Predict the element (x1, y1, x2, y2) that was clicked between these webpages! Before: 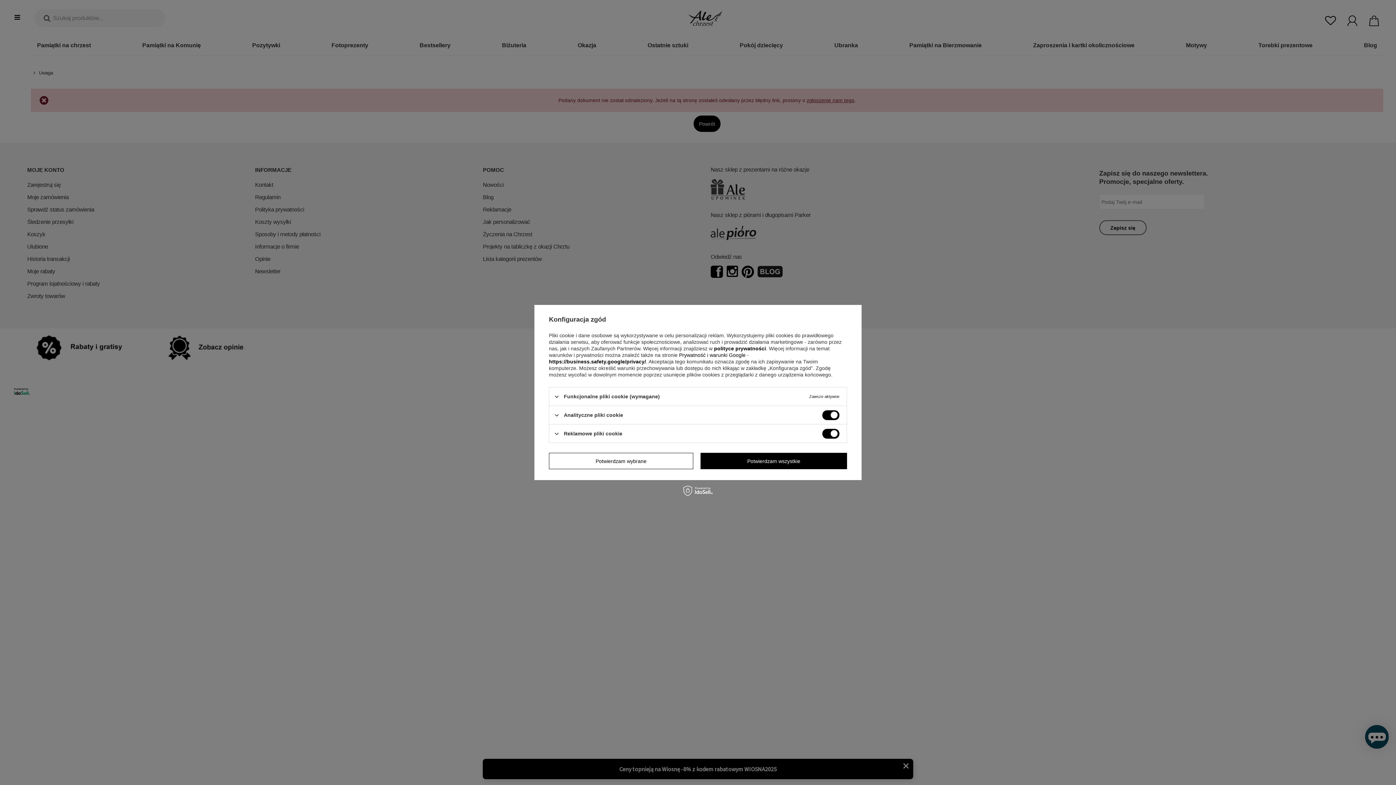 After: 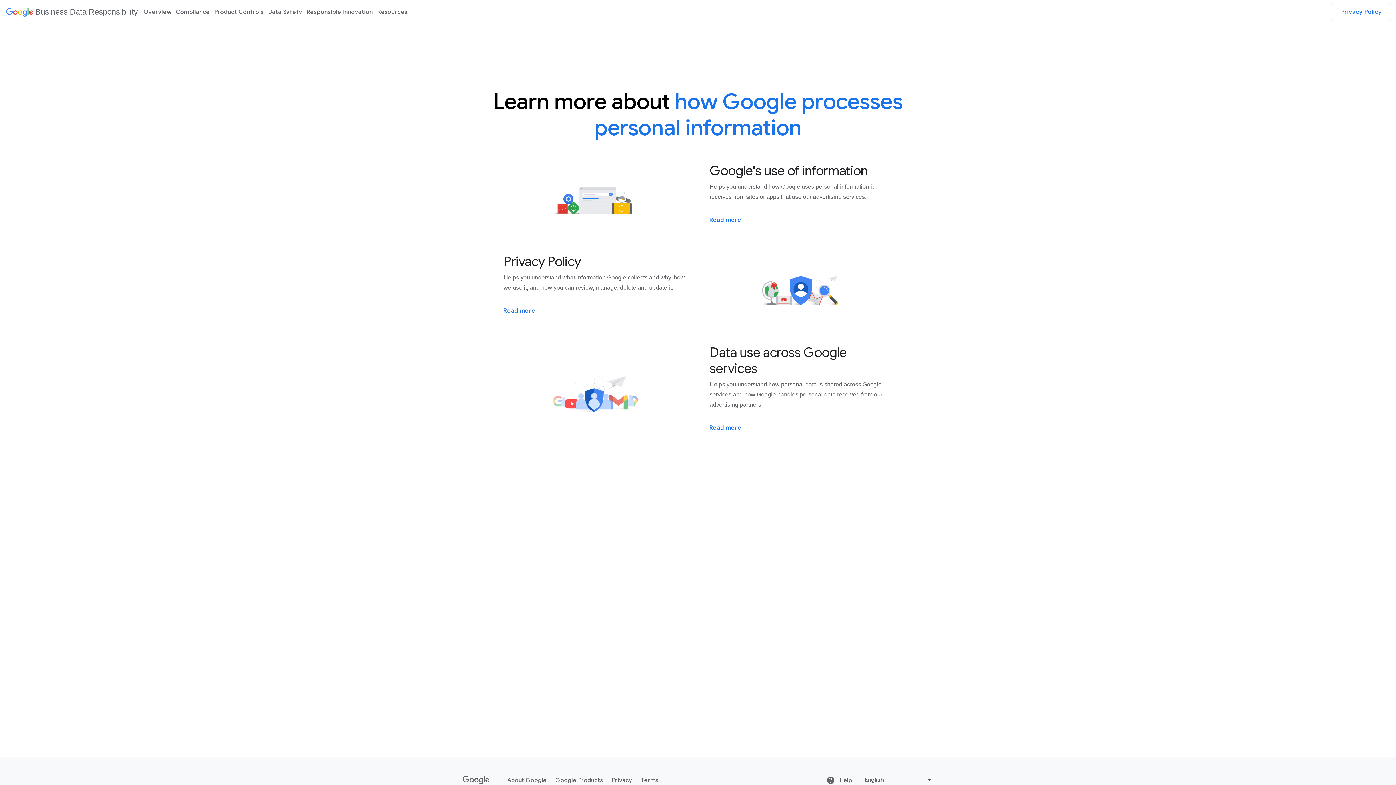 Action: bbox: (549, 358, 646, 364) label: https://business.safety.google/privacy/